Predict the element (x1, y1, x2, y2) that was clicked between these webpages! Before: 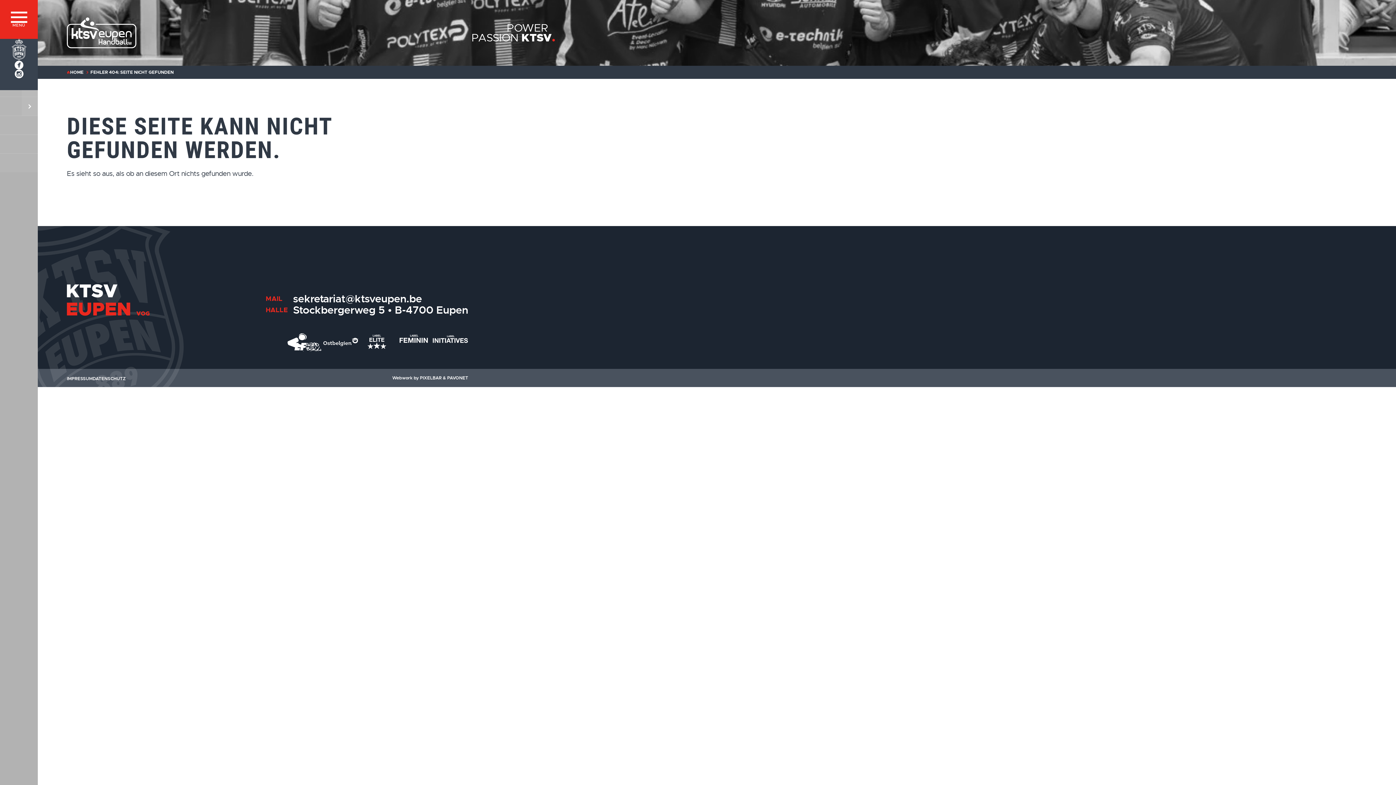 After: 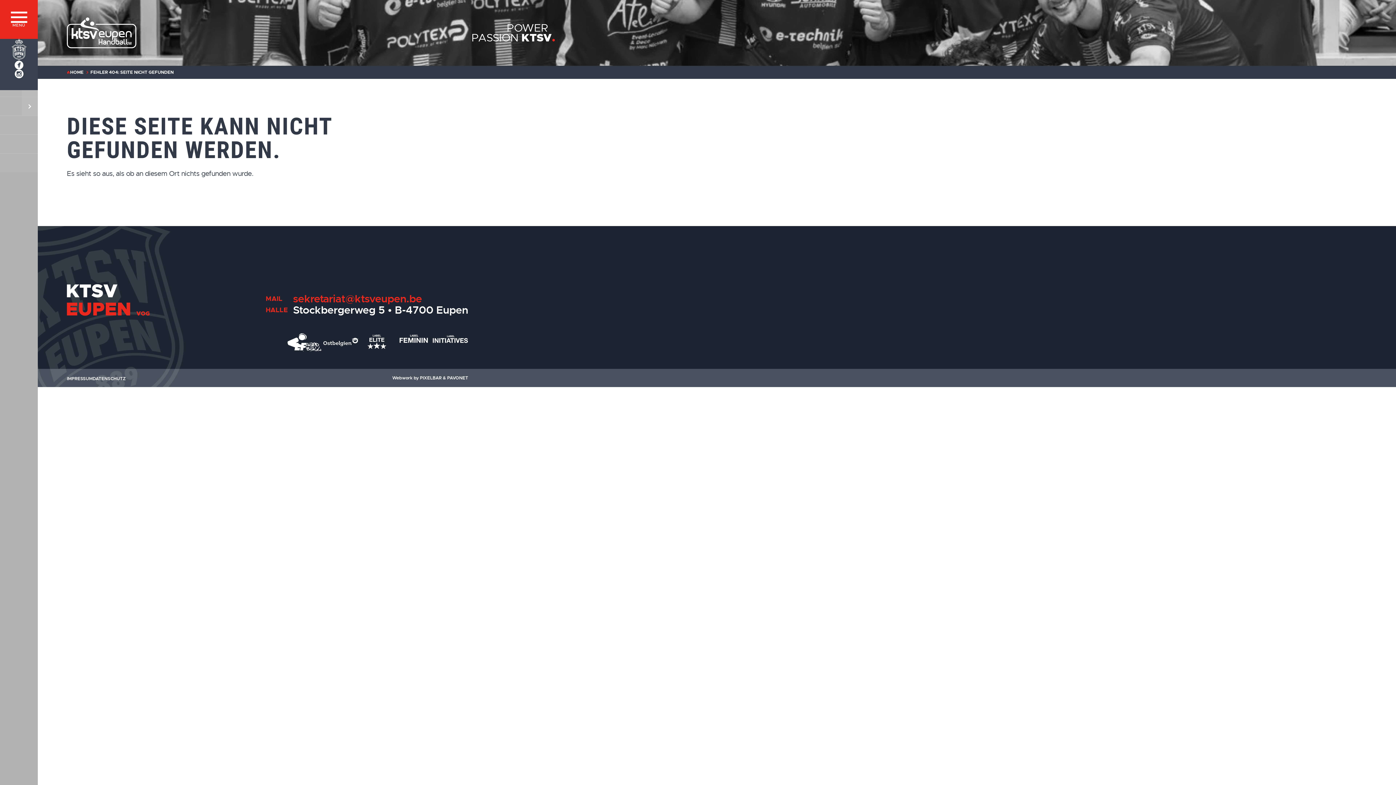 Action: label: sekretariat@ktsveupen.be bbox: (293, 292, 422, 305)